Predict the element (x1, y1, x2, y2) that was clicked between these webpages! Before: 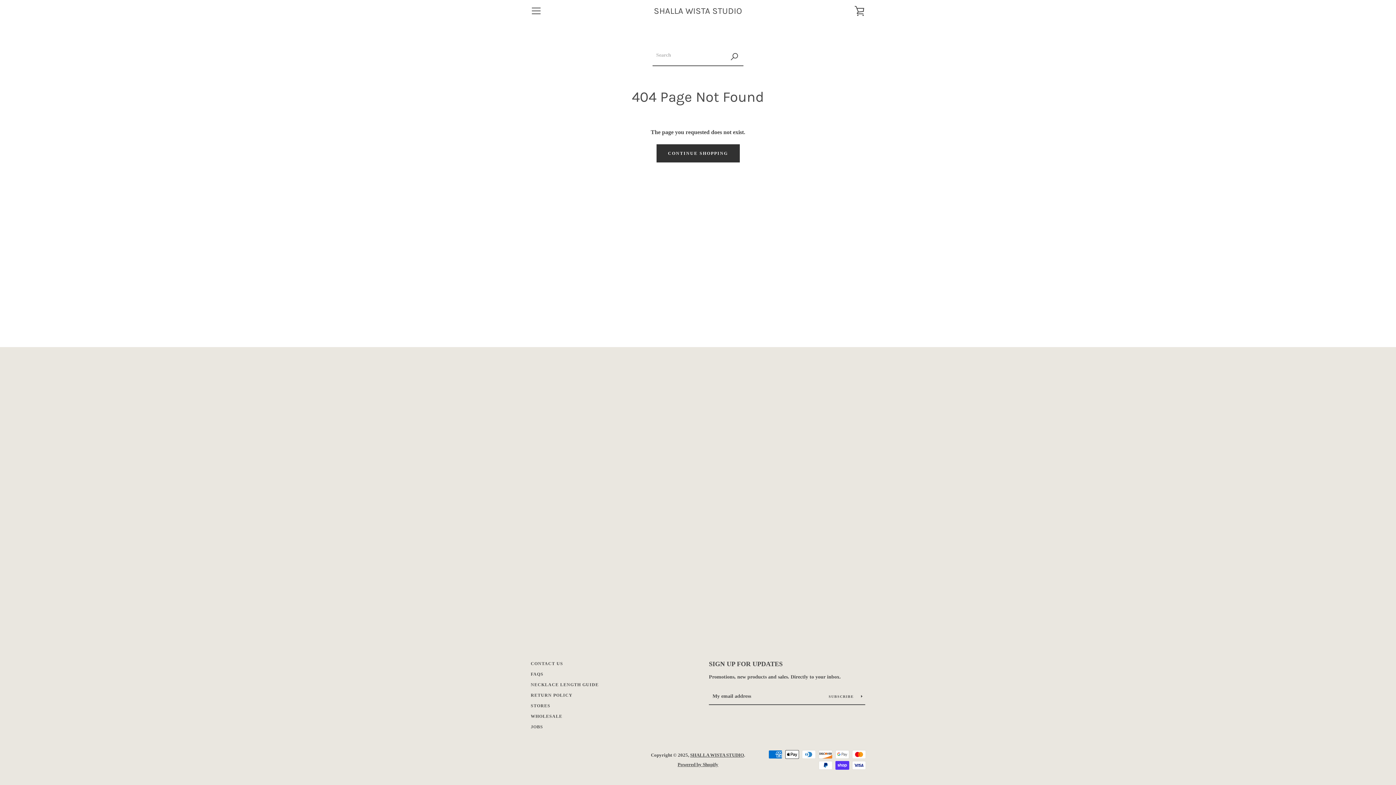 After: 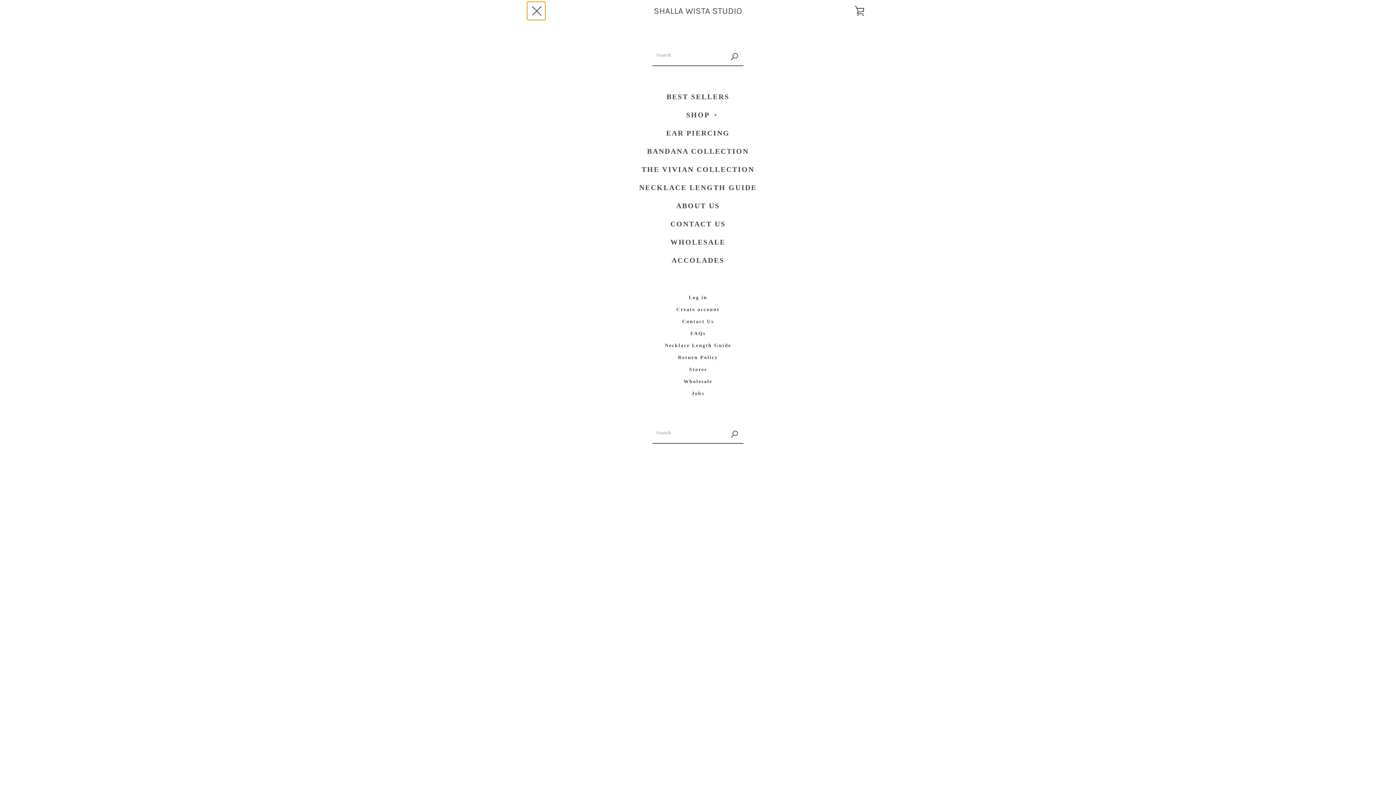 Action: bbox: (527, 1, 545, 20) label: MENU